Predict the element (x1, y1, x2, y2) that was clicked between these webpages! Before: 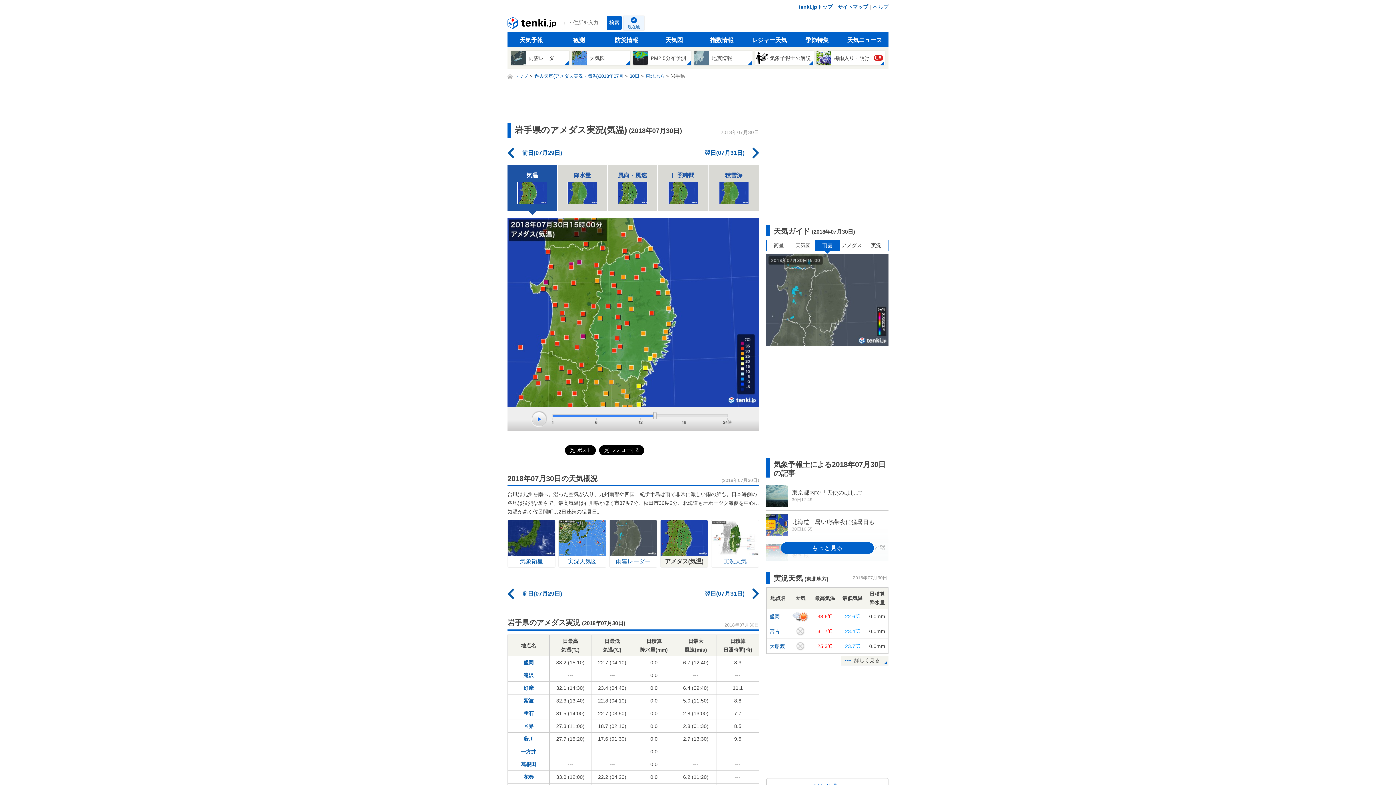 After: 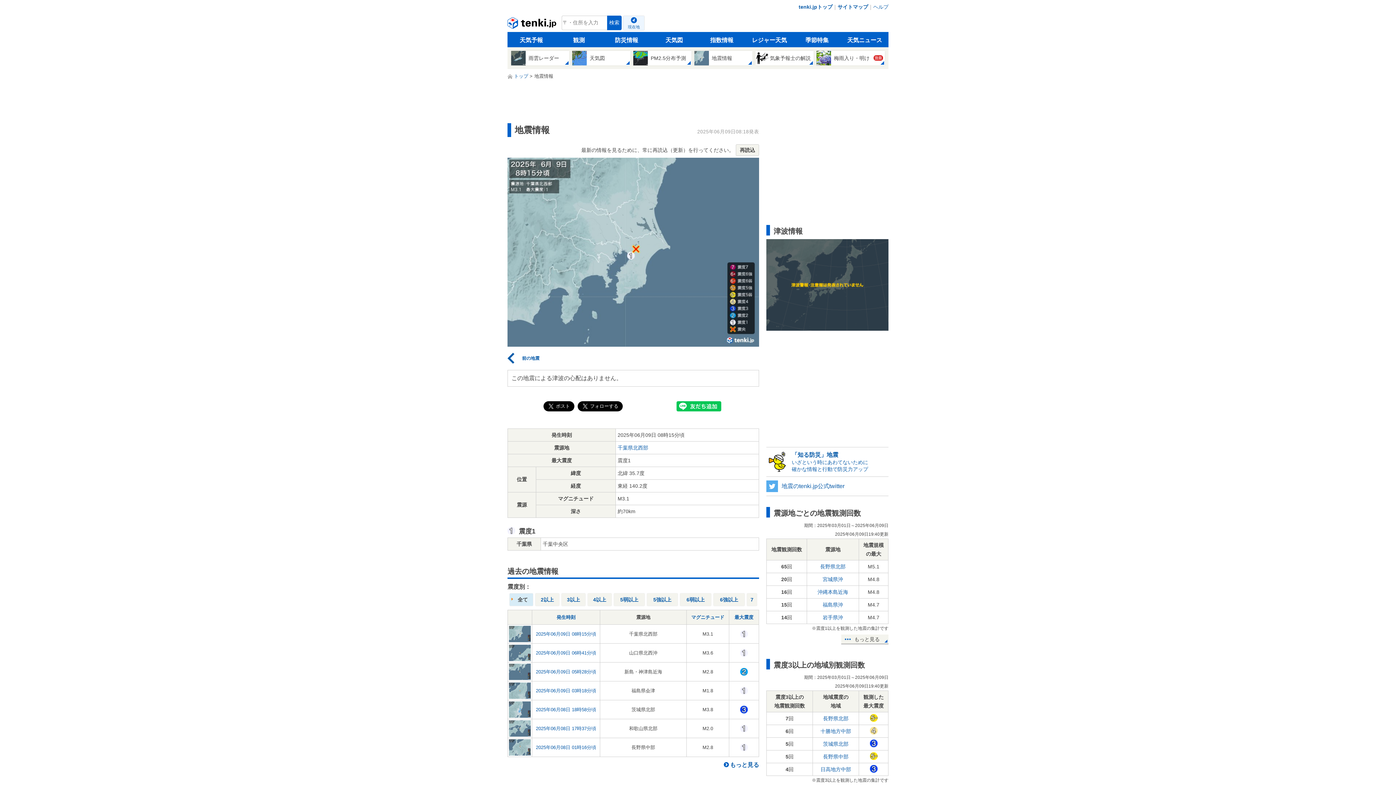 Action: label: 地震情報 bbox: (694, 50, 752, 65)